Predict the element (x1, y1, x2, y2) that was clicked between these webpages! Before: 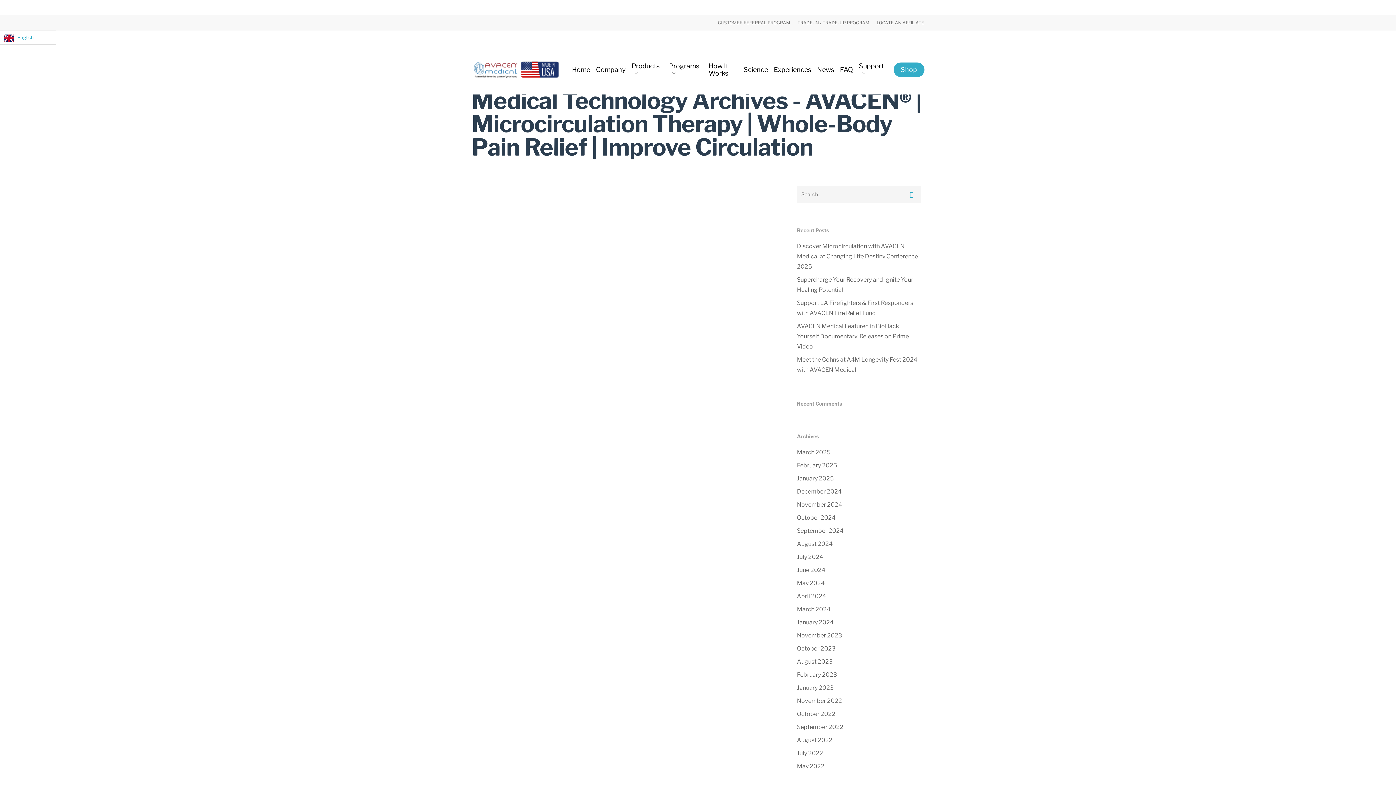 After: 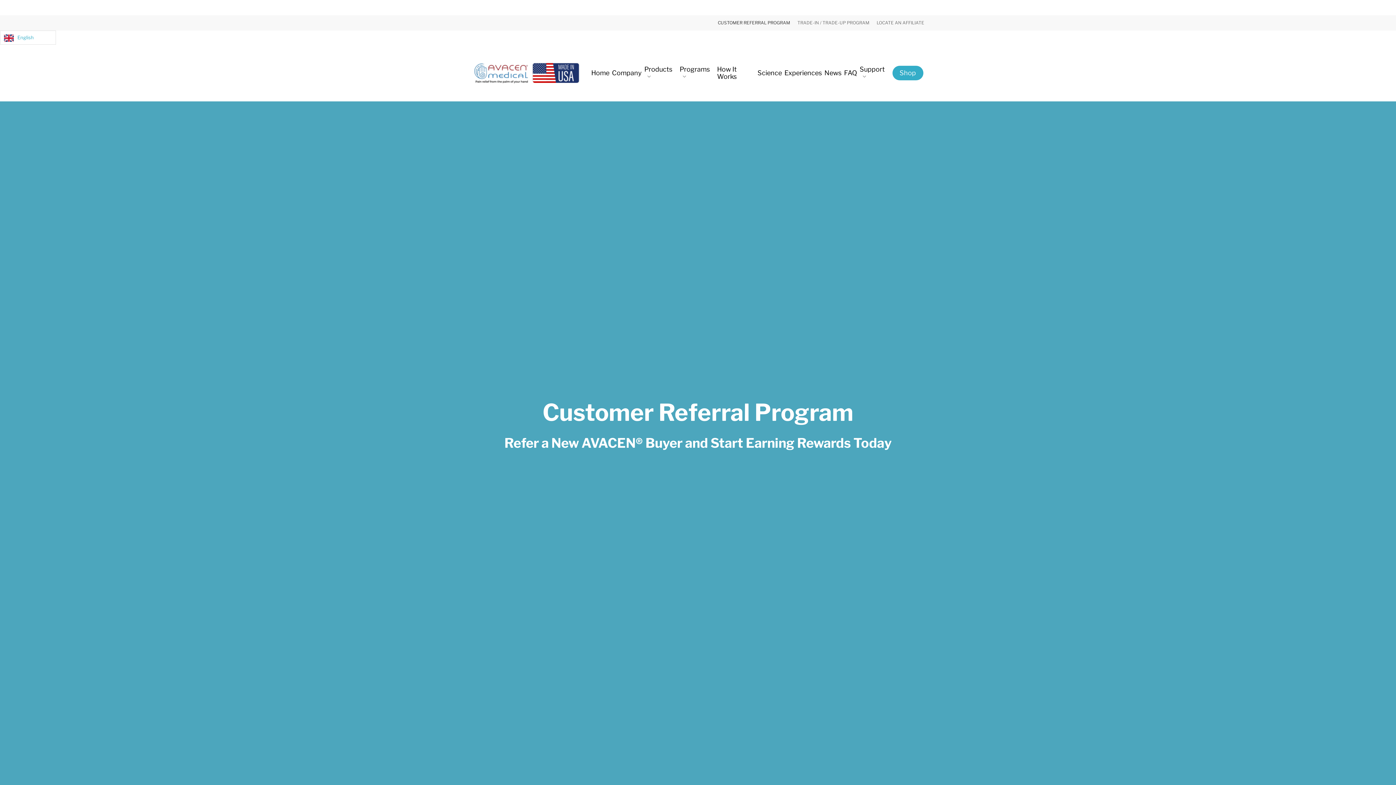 Action: bbox: (718, 18, 790, 26) label: CUSTOMER REFERRAL PROGRAM